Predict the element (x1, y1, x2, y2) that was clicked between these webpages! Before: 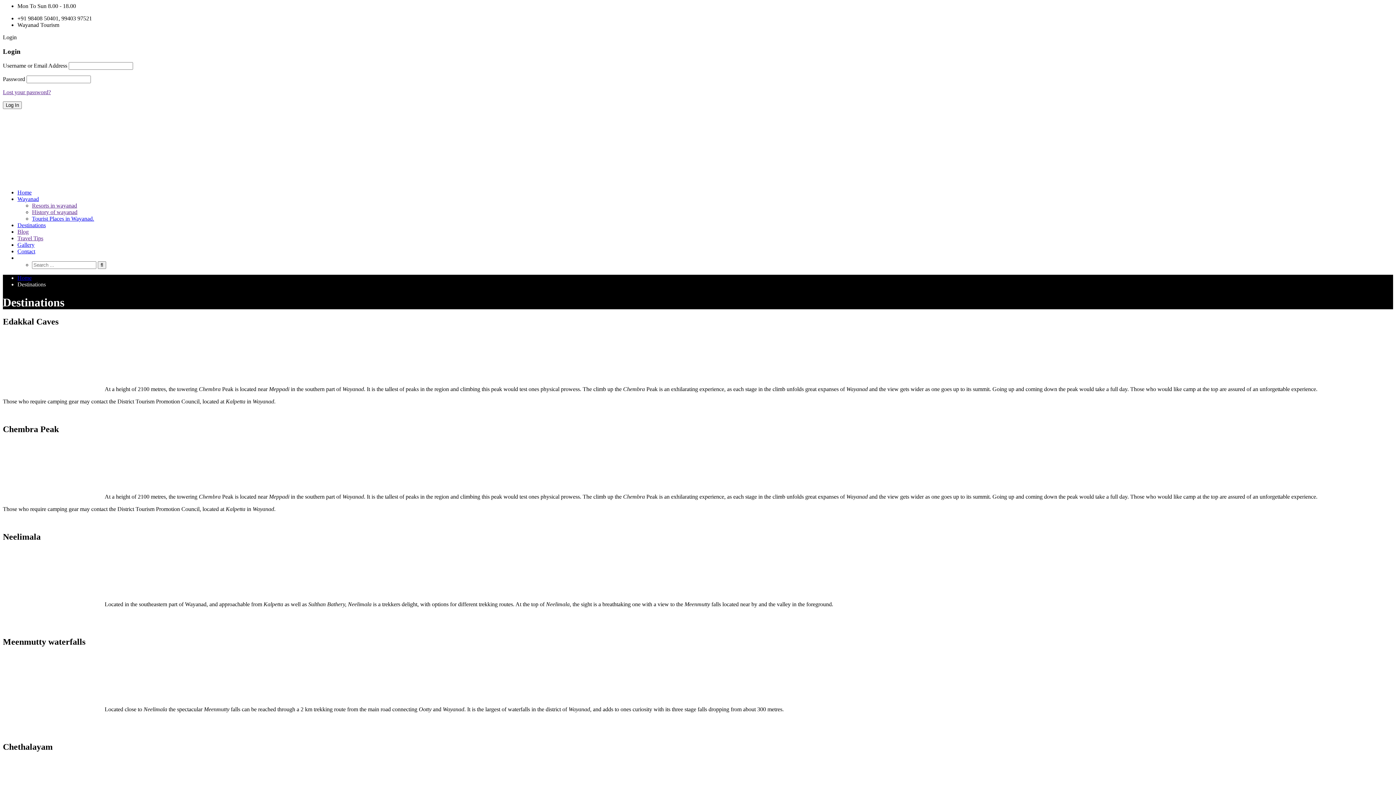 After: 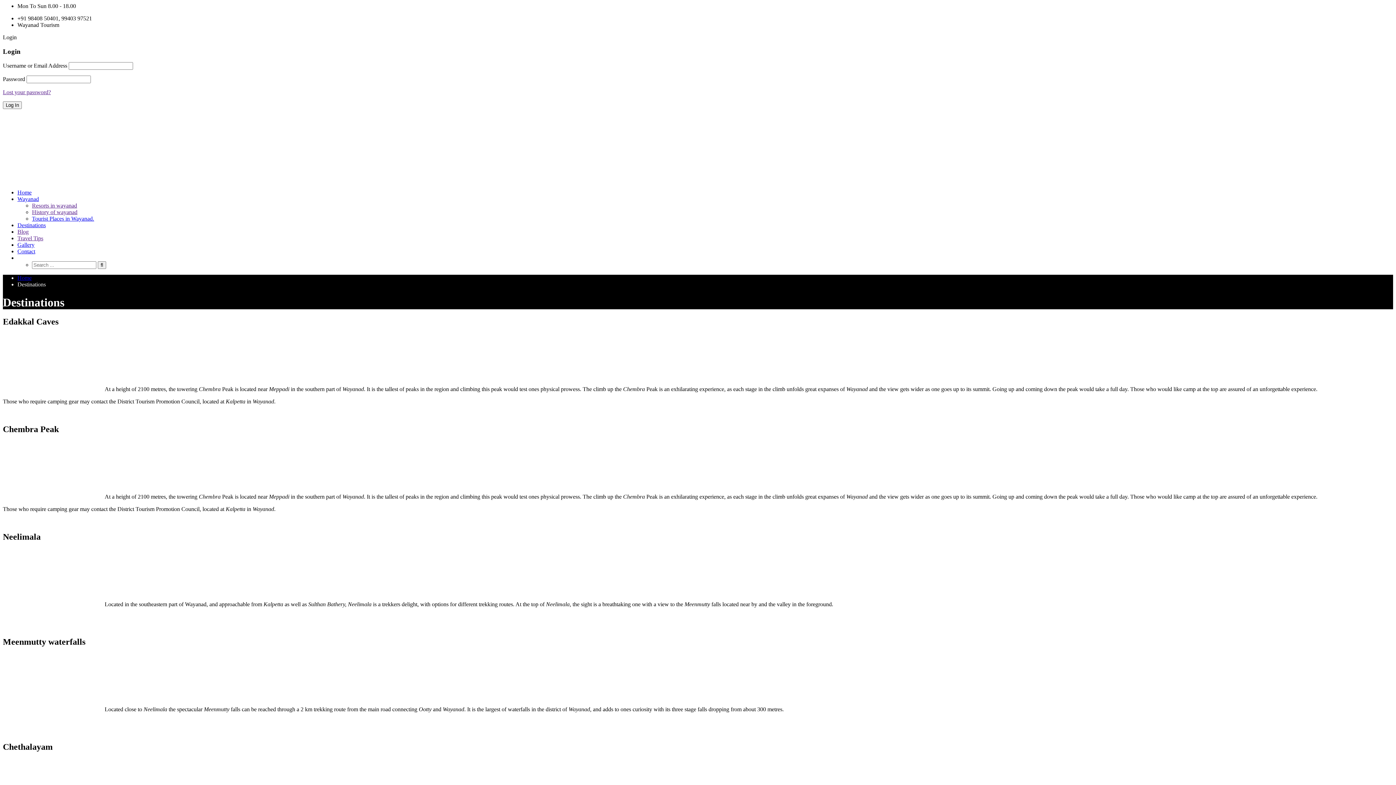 Action: bbox: (32, 209, 77, 215) label: History of wayanad